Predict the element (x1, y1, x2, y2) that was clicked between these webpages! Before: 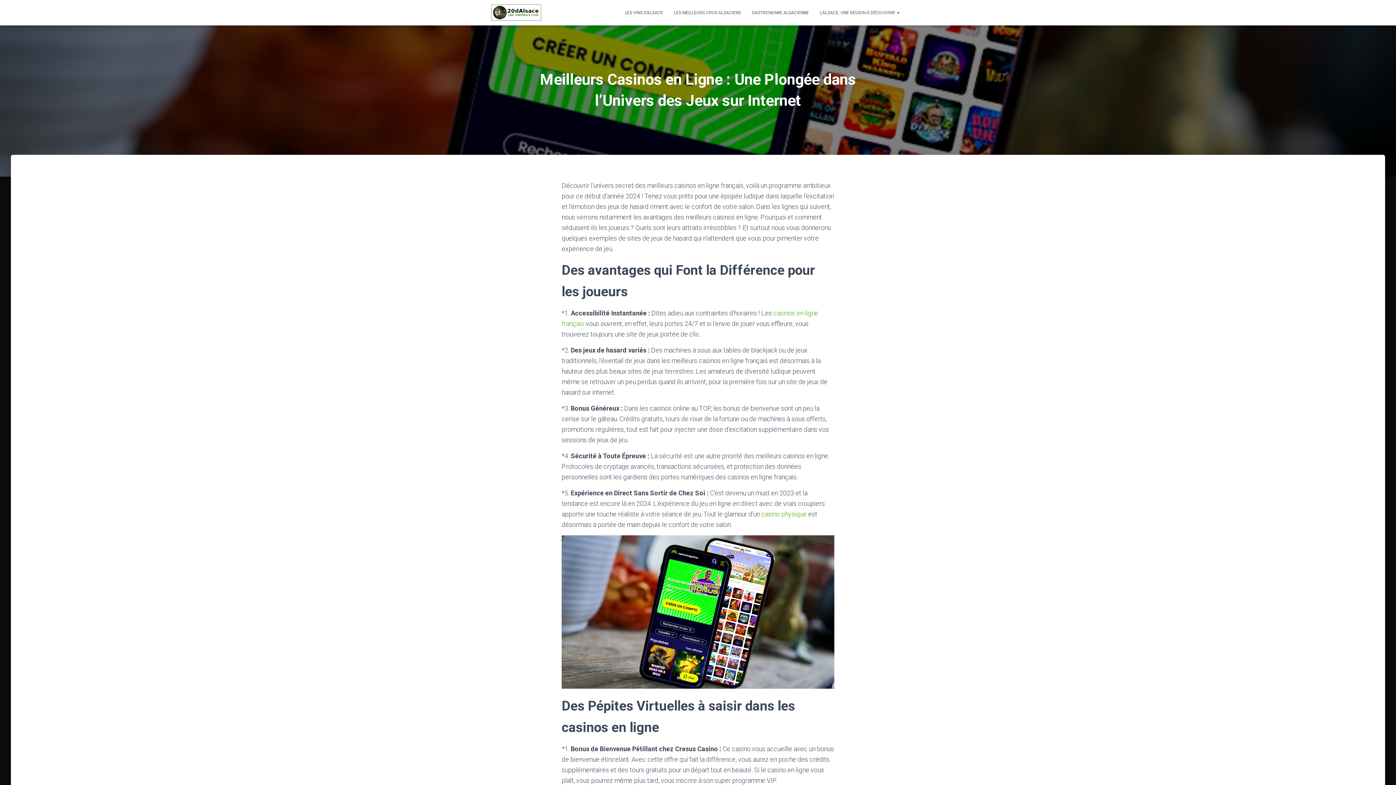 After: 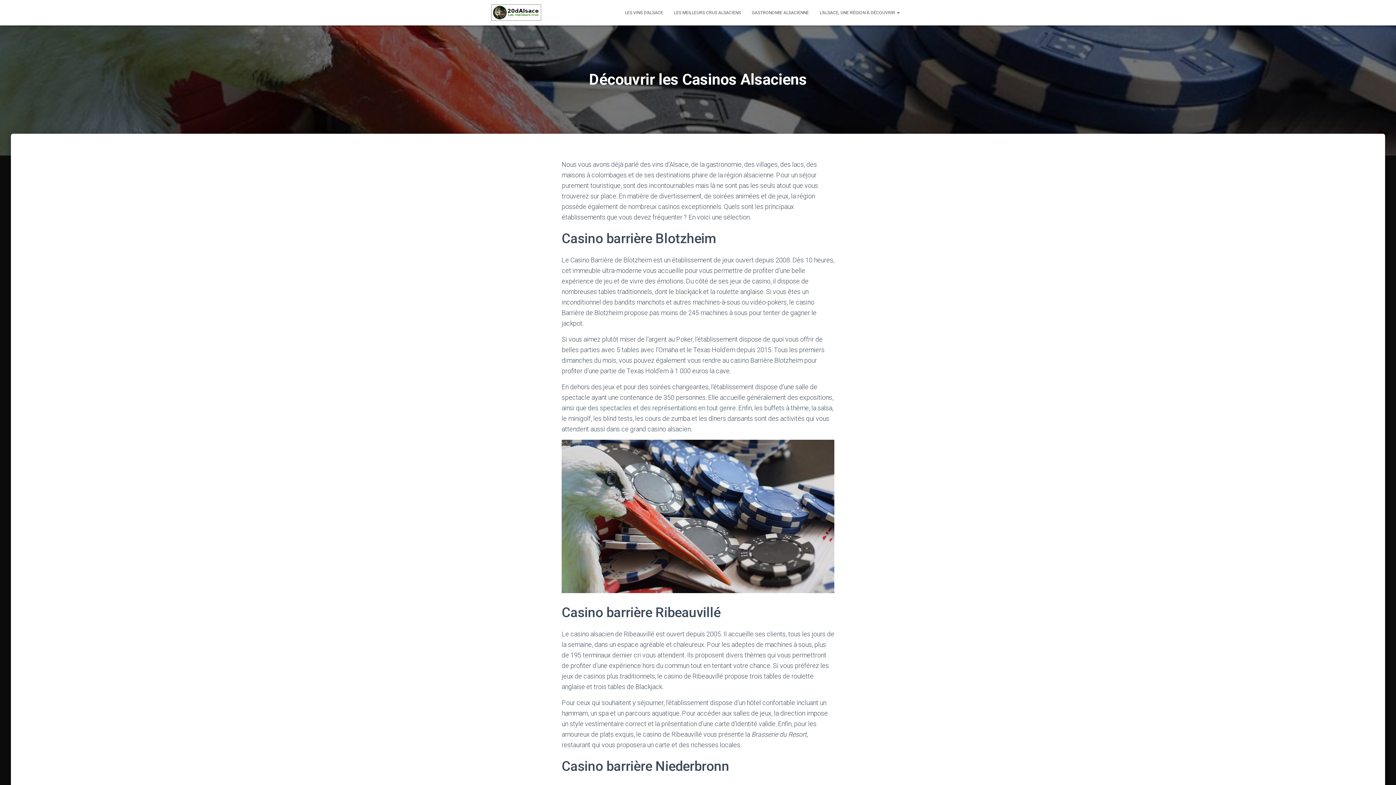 Action: bbox: (761, 510, 806, 518) label: casino physique